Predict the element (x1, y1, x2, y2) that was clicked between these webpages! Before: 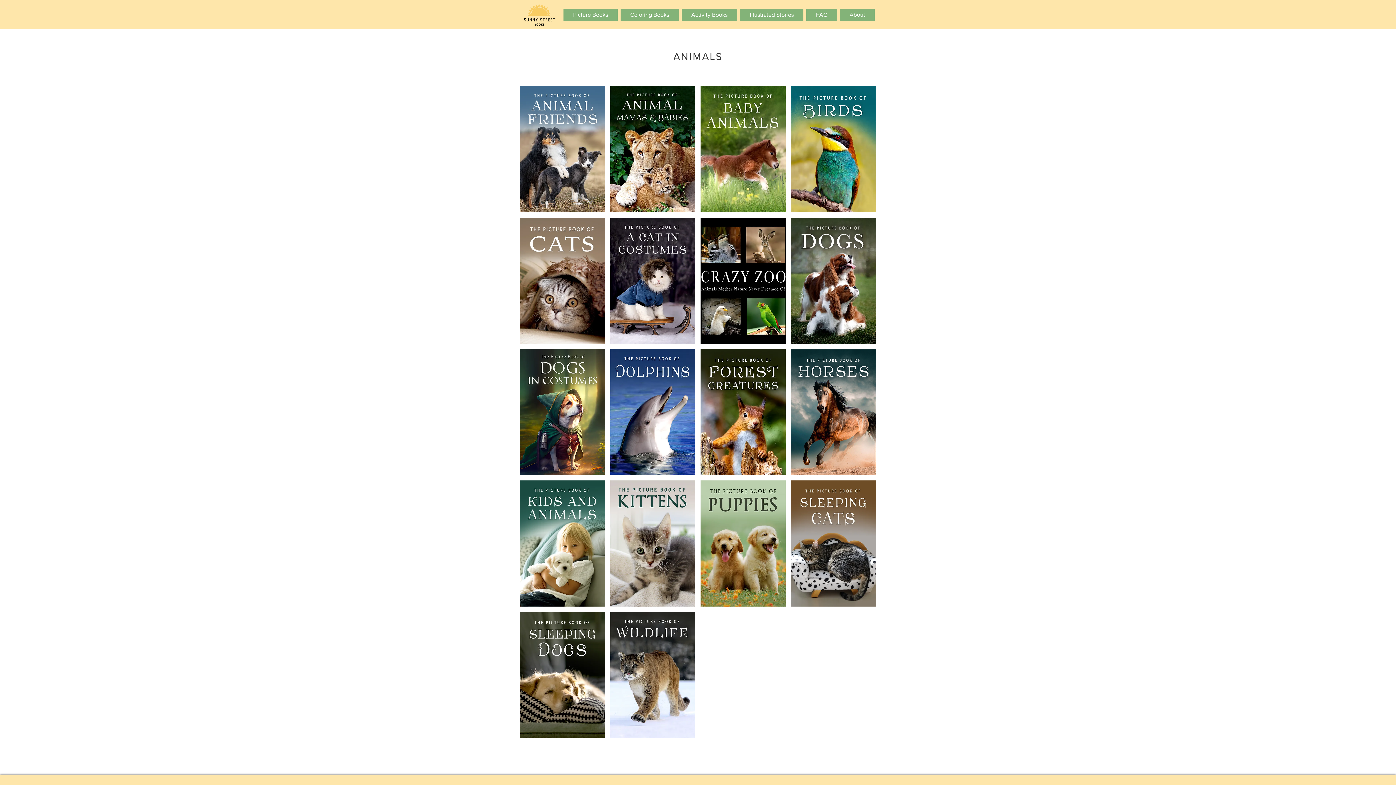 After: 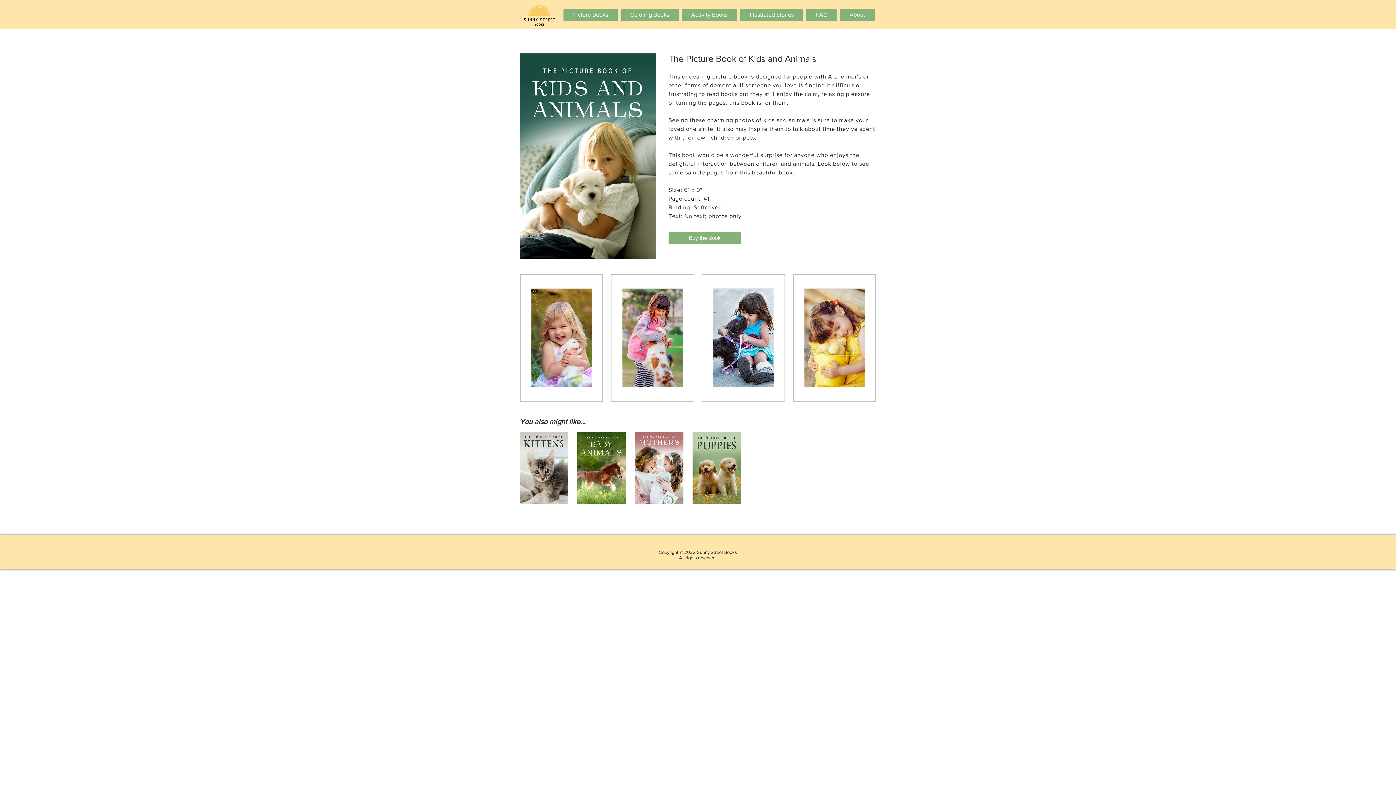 Action: bbox: (520, 480, 604, 606)